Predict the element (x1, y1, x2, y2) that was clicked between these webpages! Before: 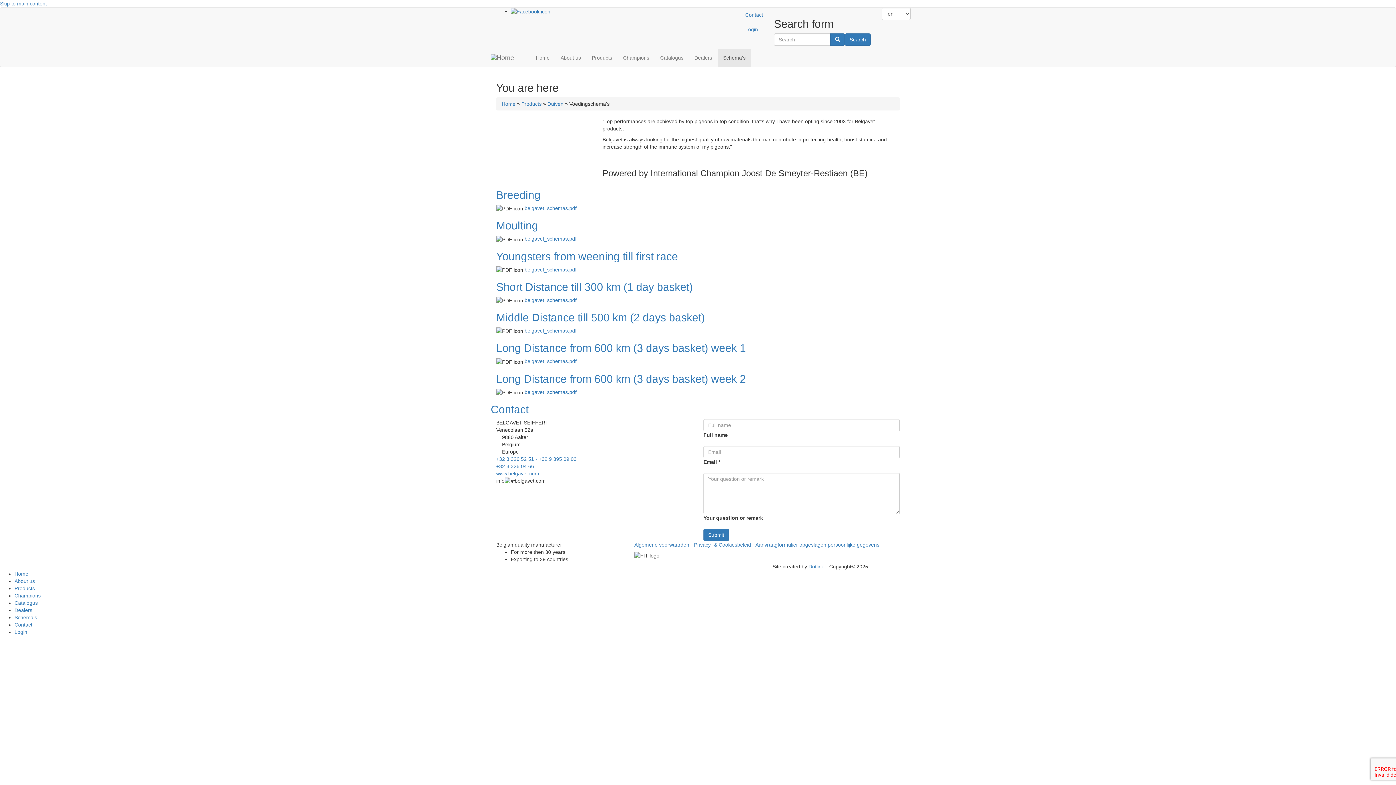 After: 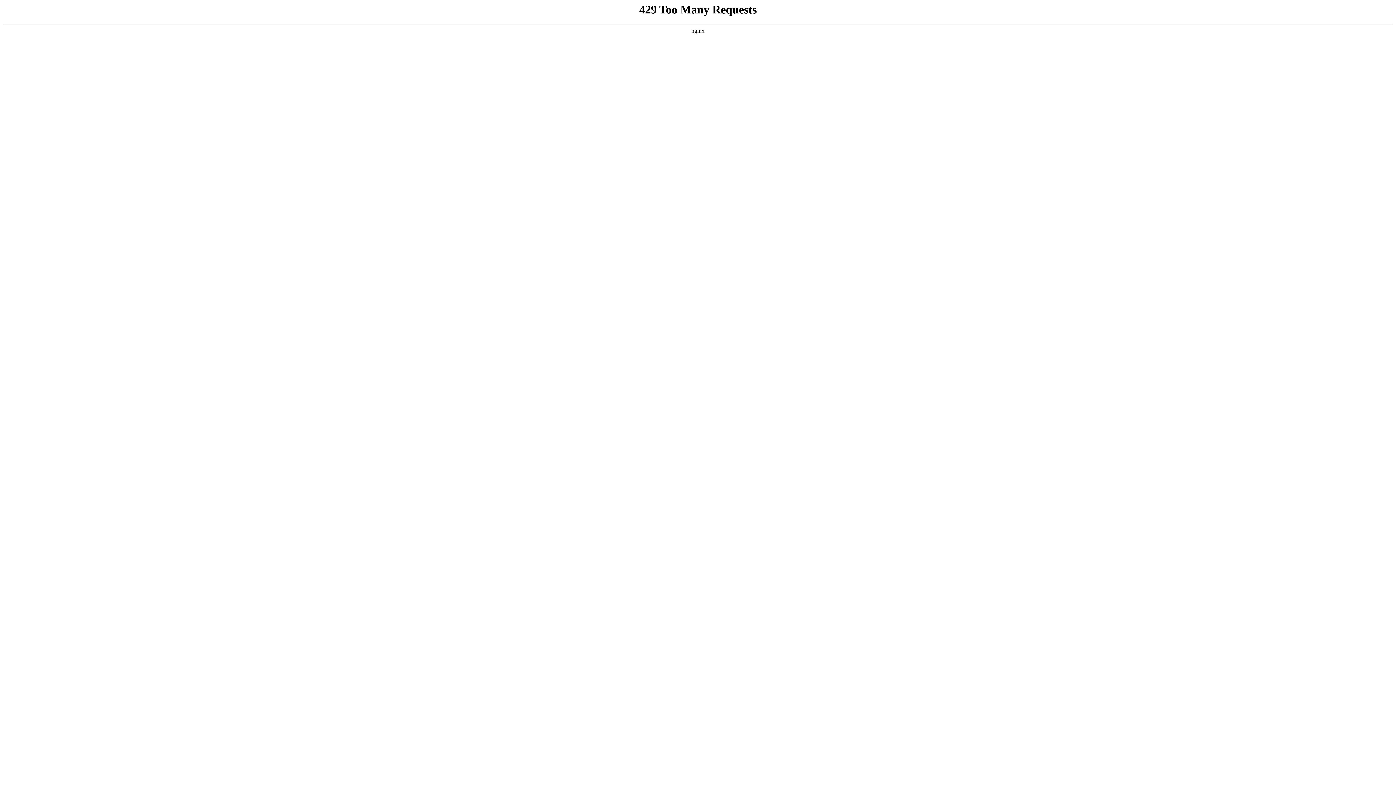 Action: label: Home bbox: (501, 101, 515, 106)